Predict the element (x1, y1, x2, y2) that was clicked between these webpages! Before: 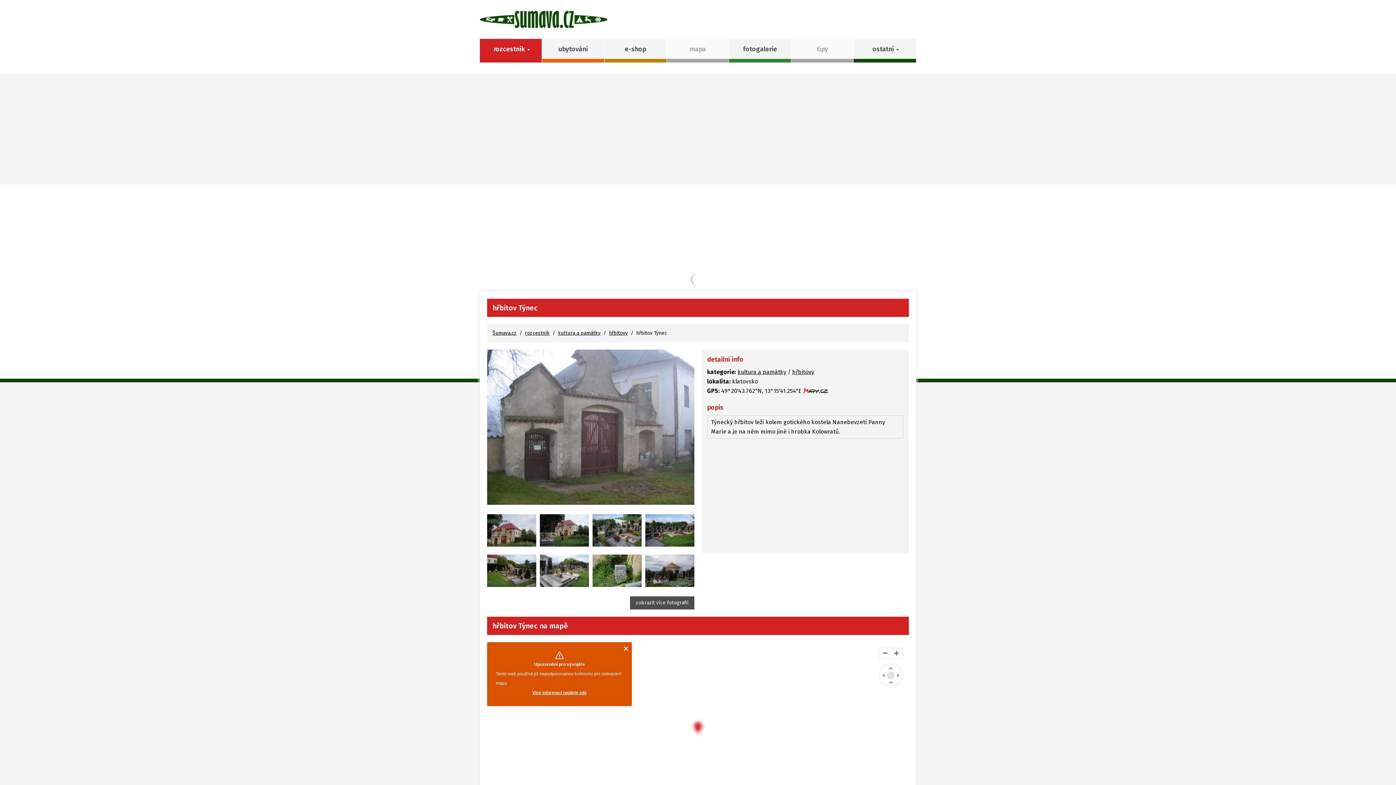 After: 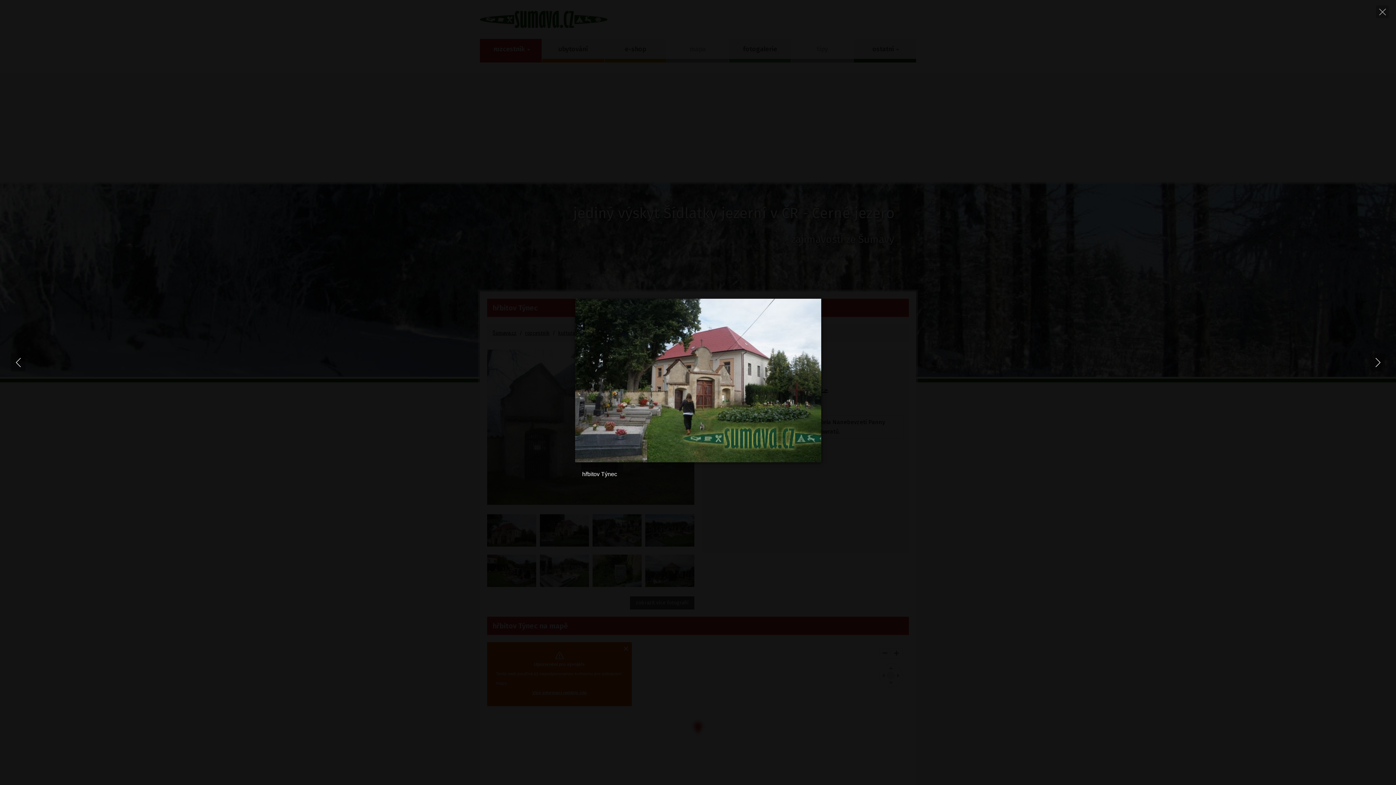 Action: bbox: (540, 512, 589, 549)